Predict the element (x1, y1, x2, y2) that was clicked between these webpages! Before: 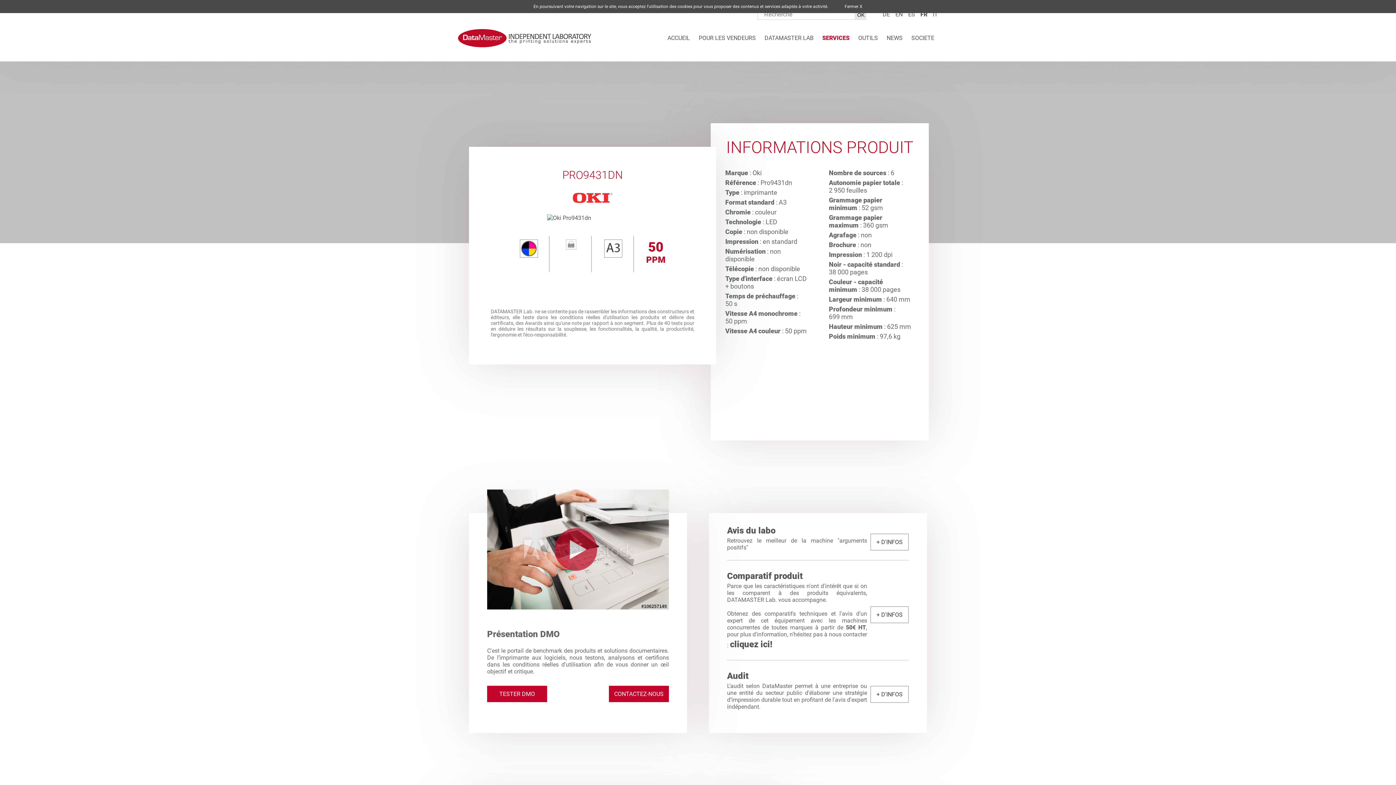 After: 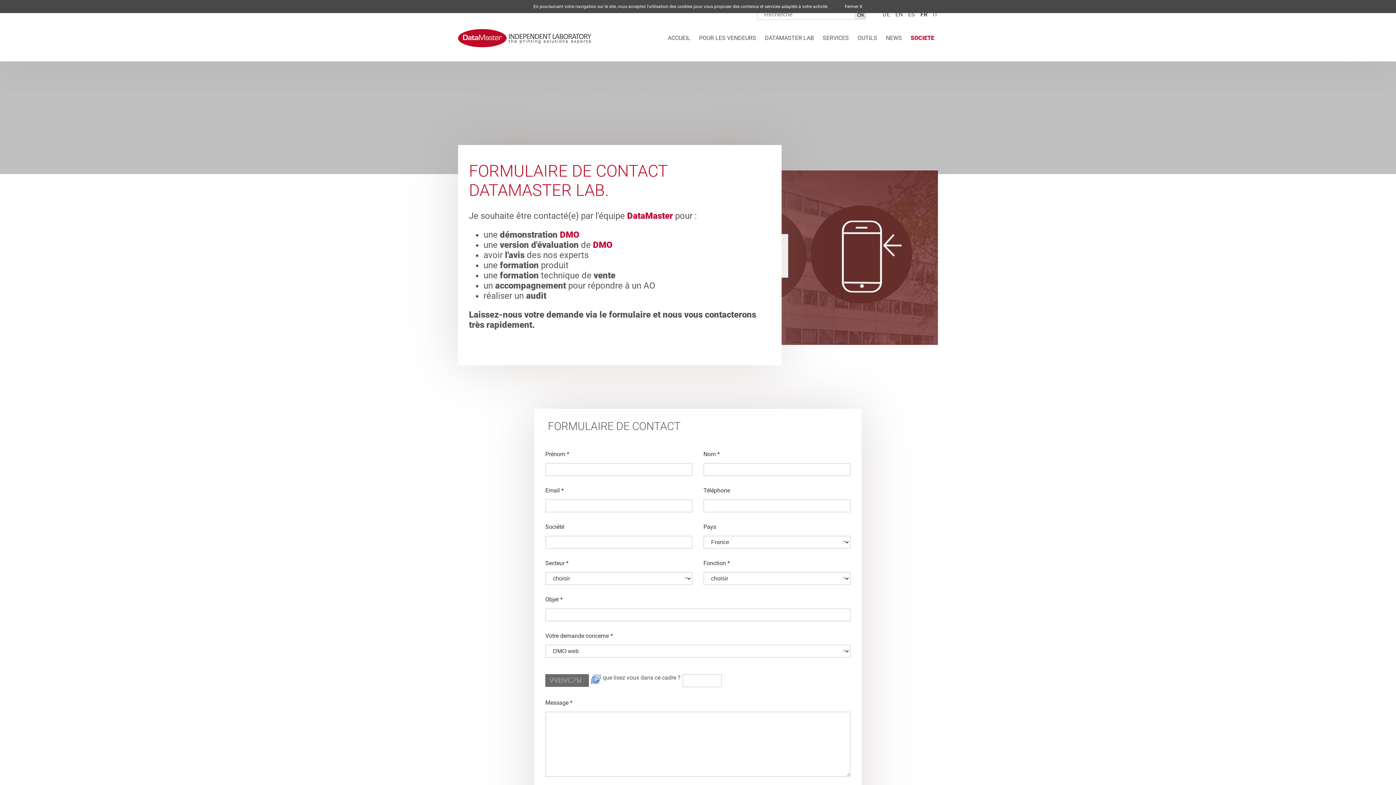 Action: label: SOCIETE bbox: (908, 29, 938, 47)